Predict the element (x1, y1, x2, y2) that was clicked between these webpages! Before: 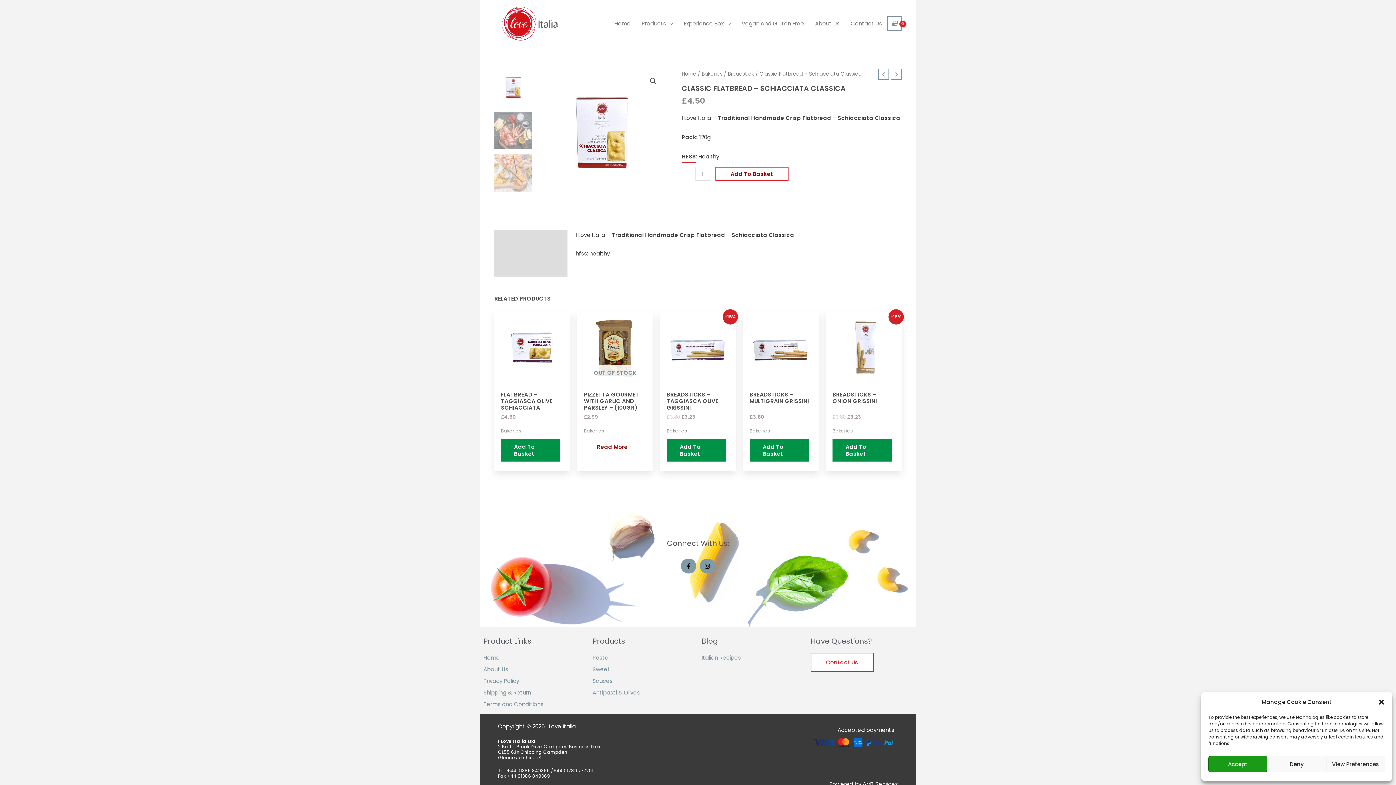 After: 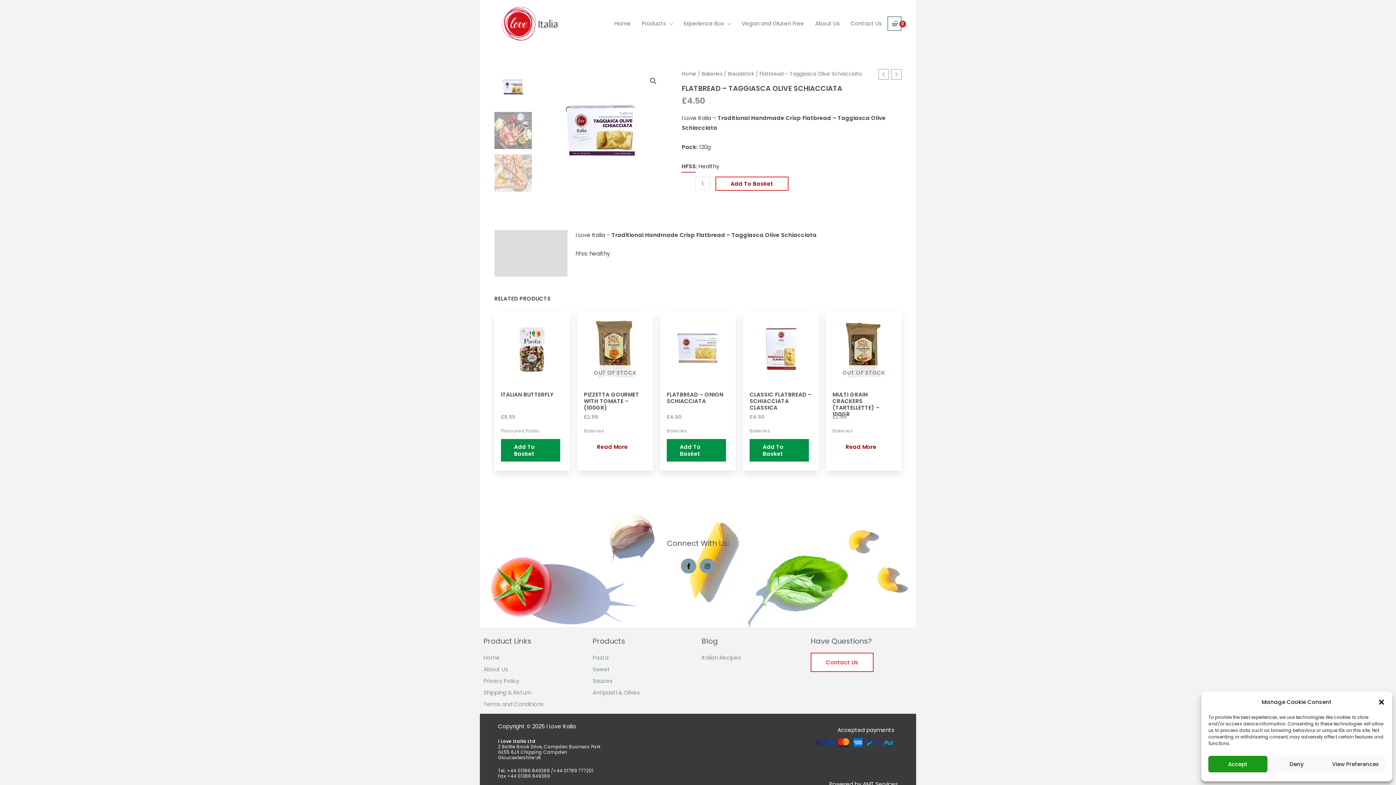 Action: label: FLATBREAD – TAGGIASCA OLIVE SCHIACCIATA bbox: (501, 391, 563, 414)